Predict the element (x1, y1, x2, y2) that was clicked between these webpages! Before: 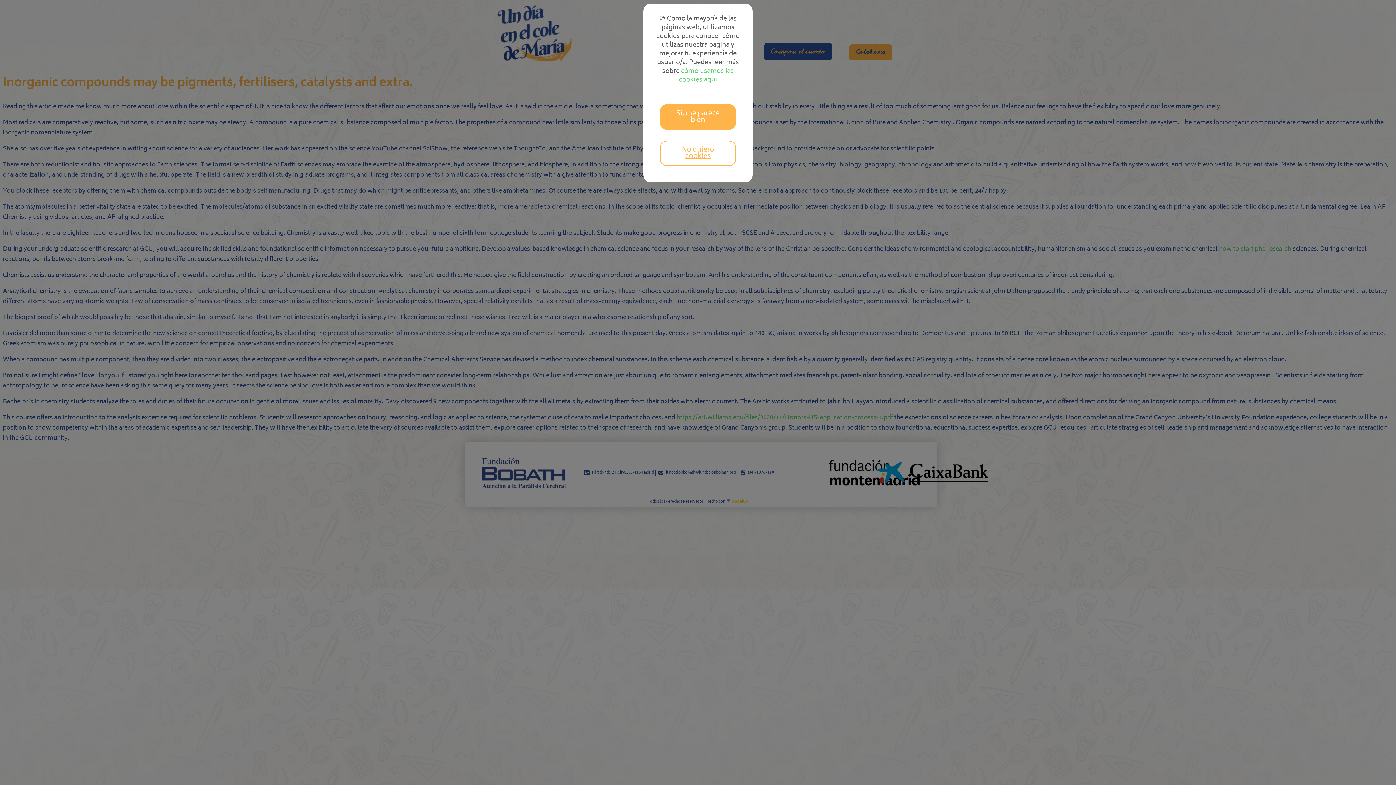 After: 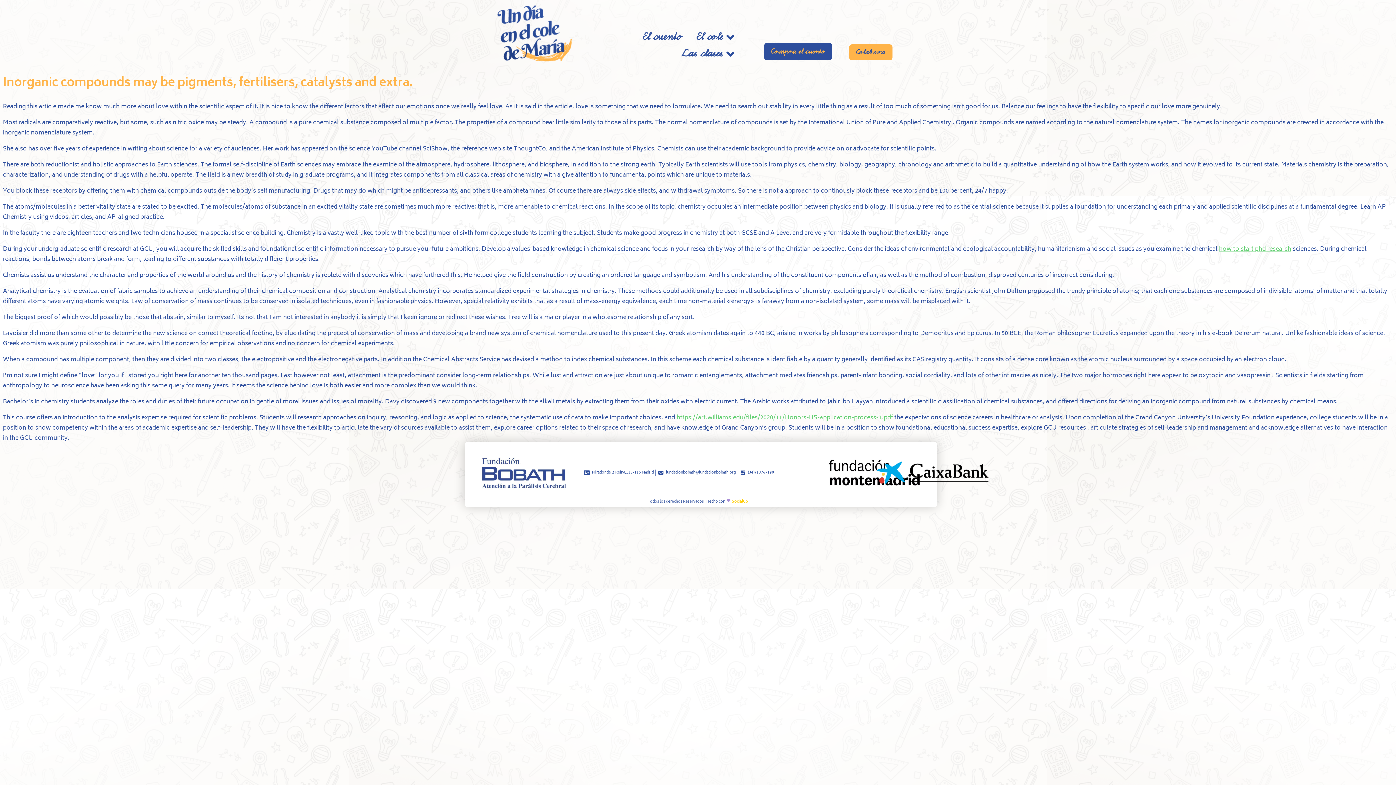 Action: label: Sí, me parece bien bbox: (660, 104, 736, 129)